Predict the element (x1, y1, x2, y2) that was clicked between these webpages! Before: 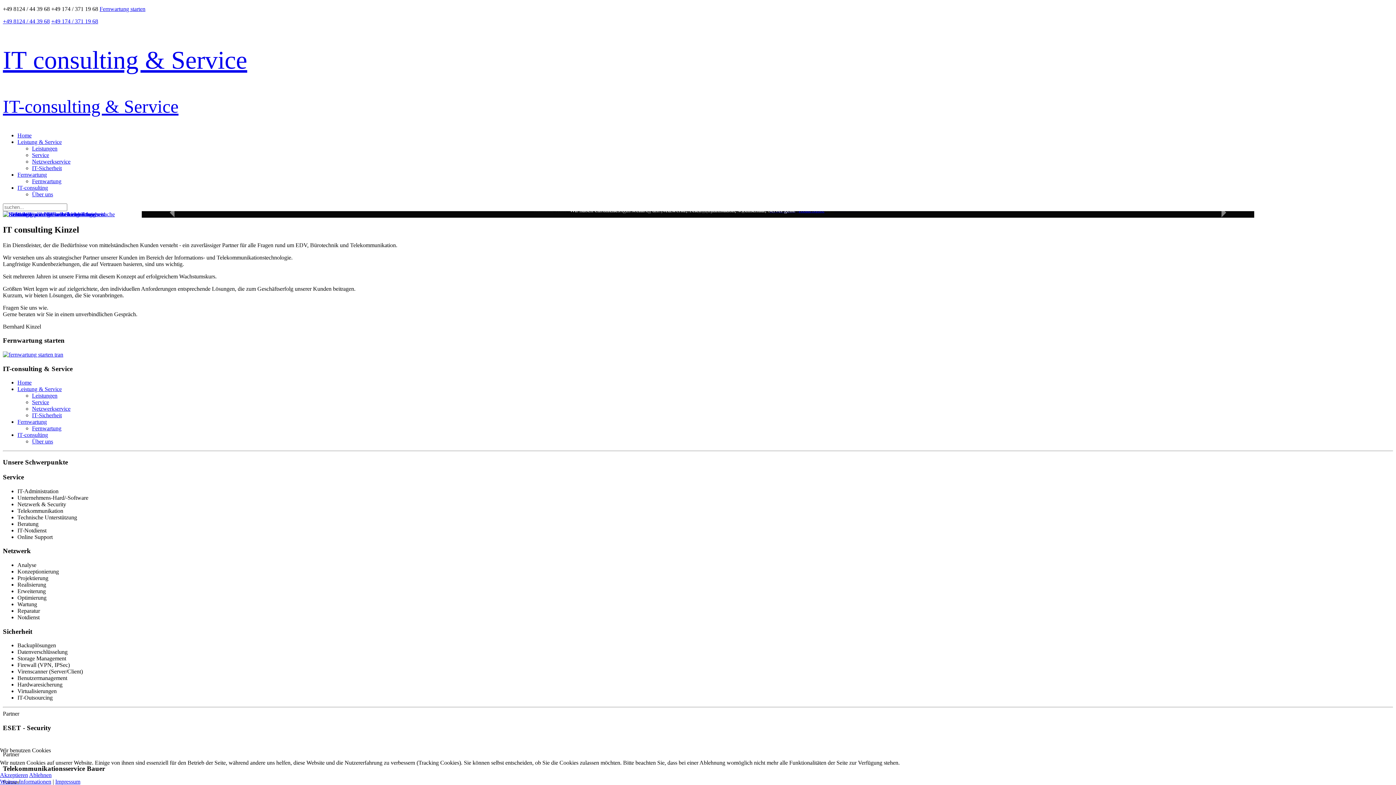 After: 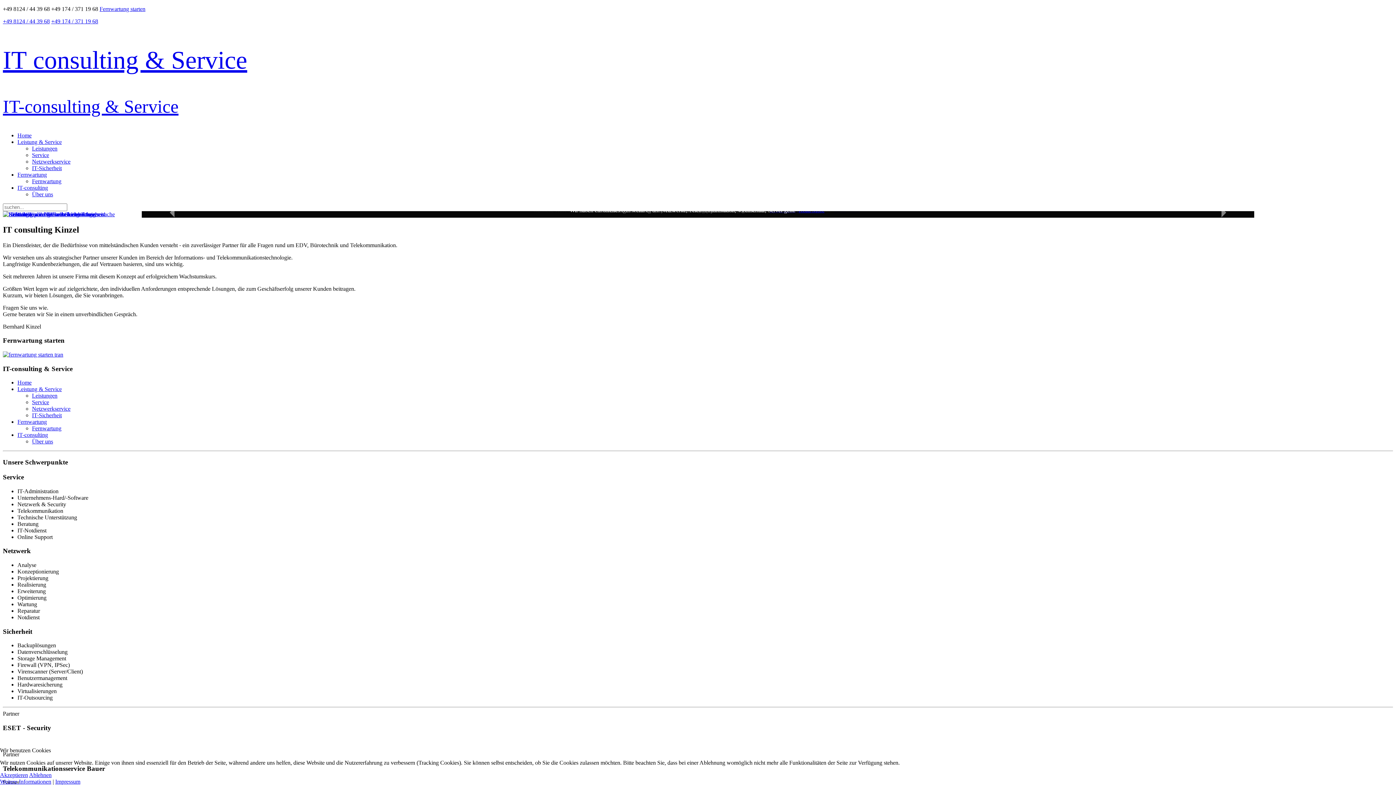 Action: bbox: (2, 96, 1393, 117) label: IT-consulting & Service